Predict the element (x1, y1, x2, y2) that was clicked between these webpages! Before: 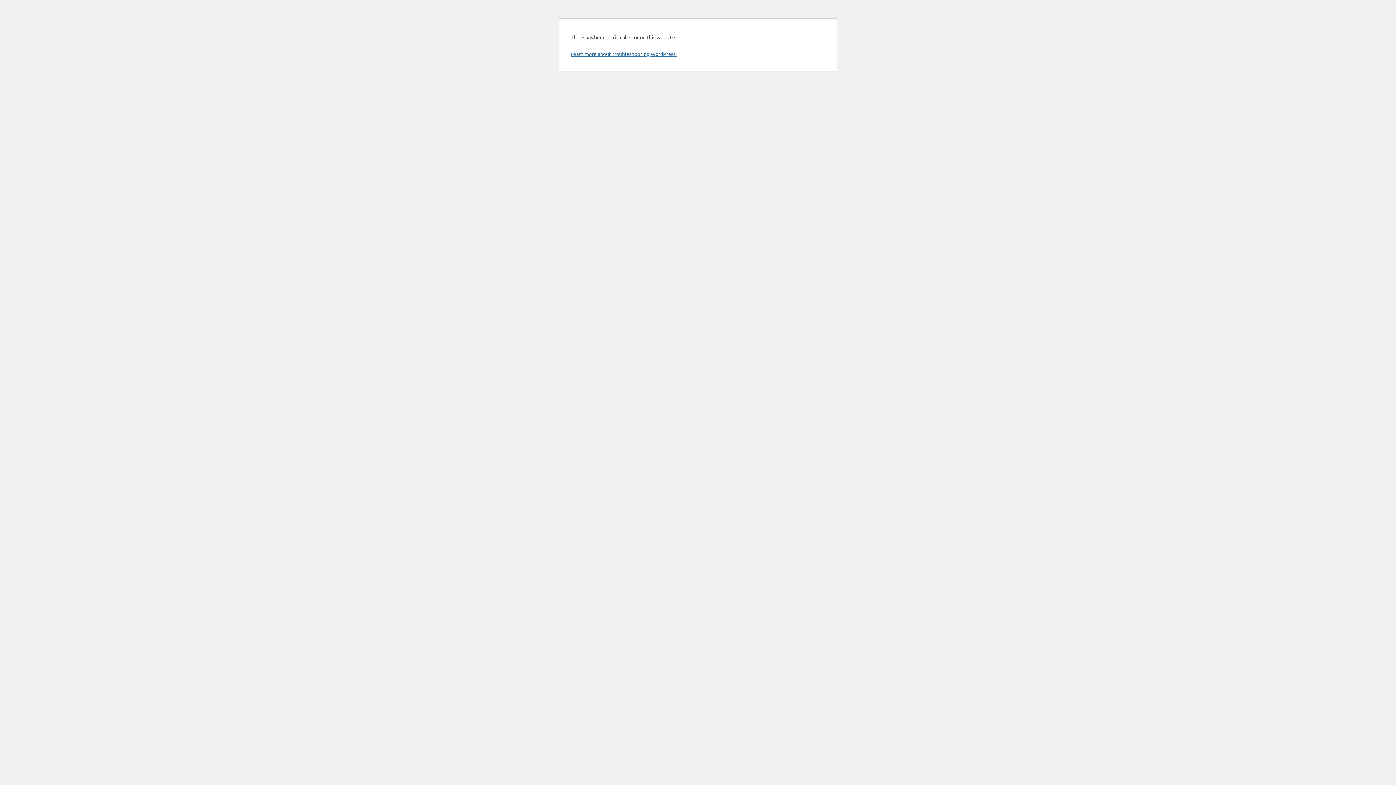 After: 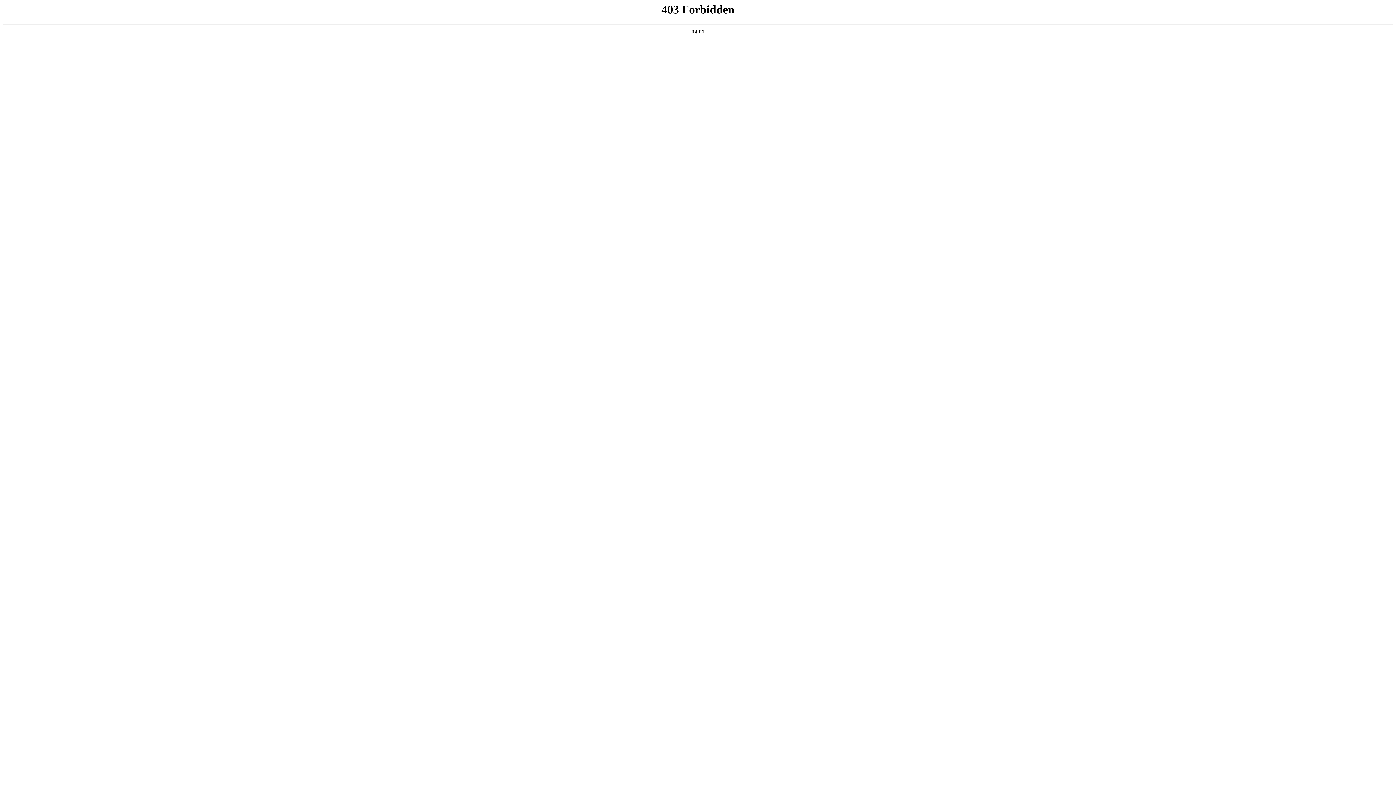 Action: label: Learn more about troubleshooting WordPress. bbox: (570, 50, 676, 57)